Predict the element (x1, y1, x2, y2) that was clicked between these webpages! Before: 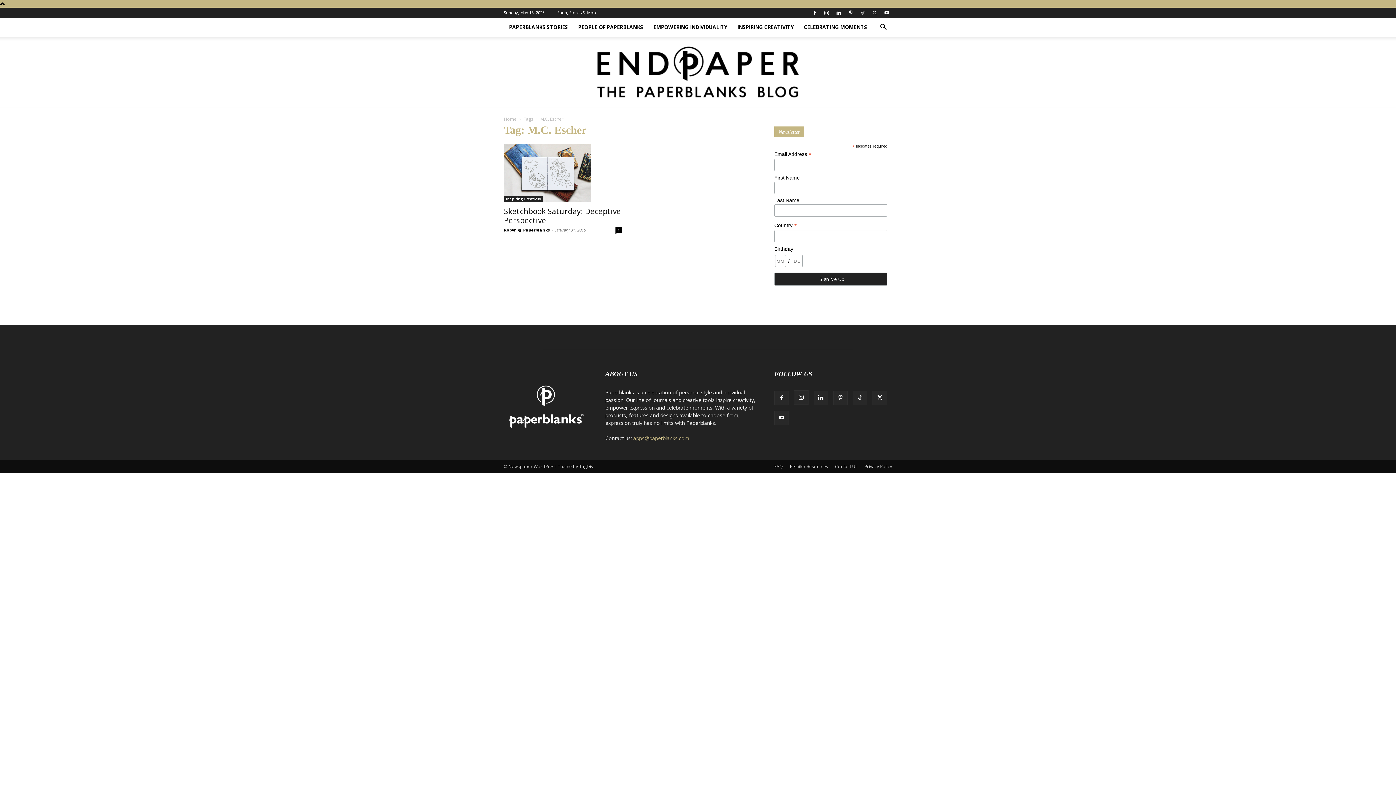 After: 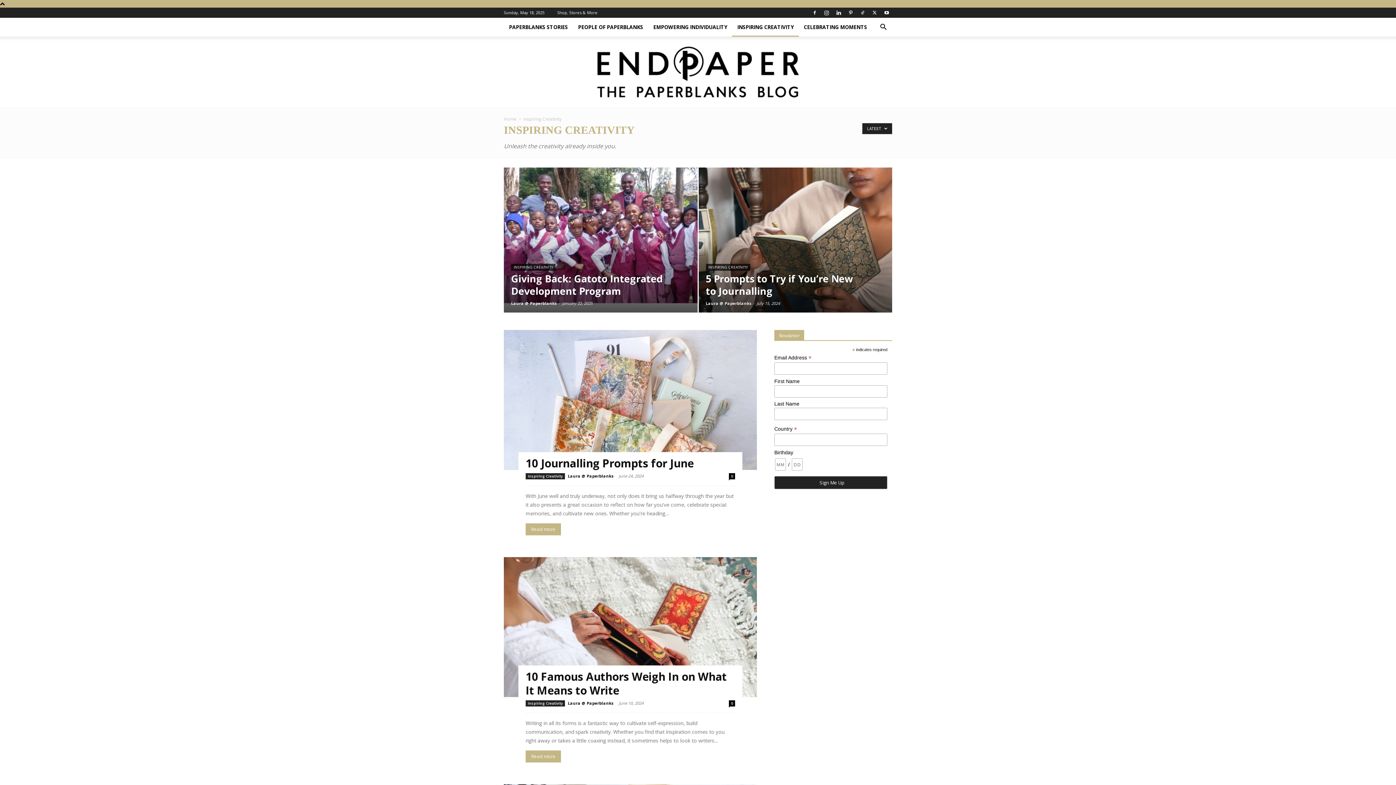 Action: label: Inspiring Creativity bbox: (504, 180, 543, 187)